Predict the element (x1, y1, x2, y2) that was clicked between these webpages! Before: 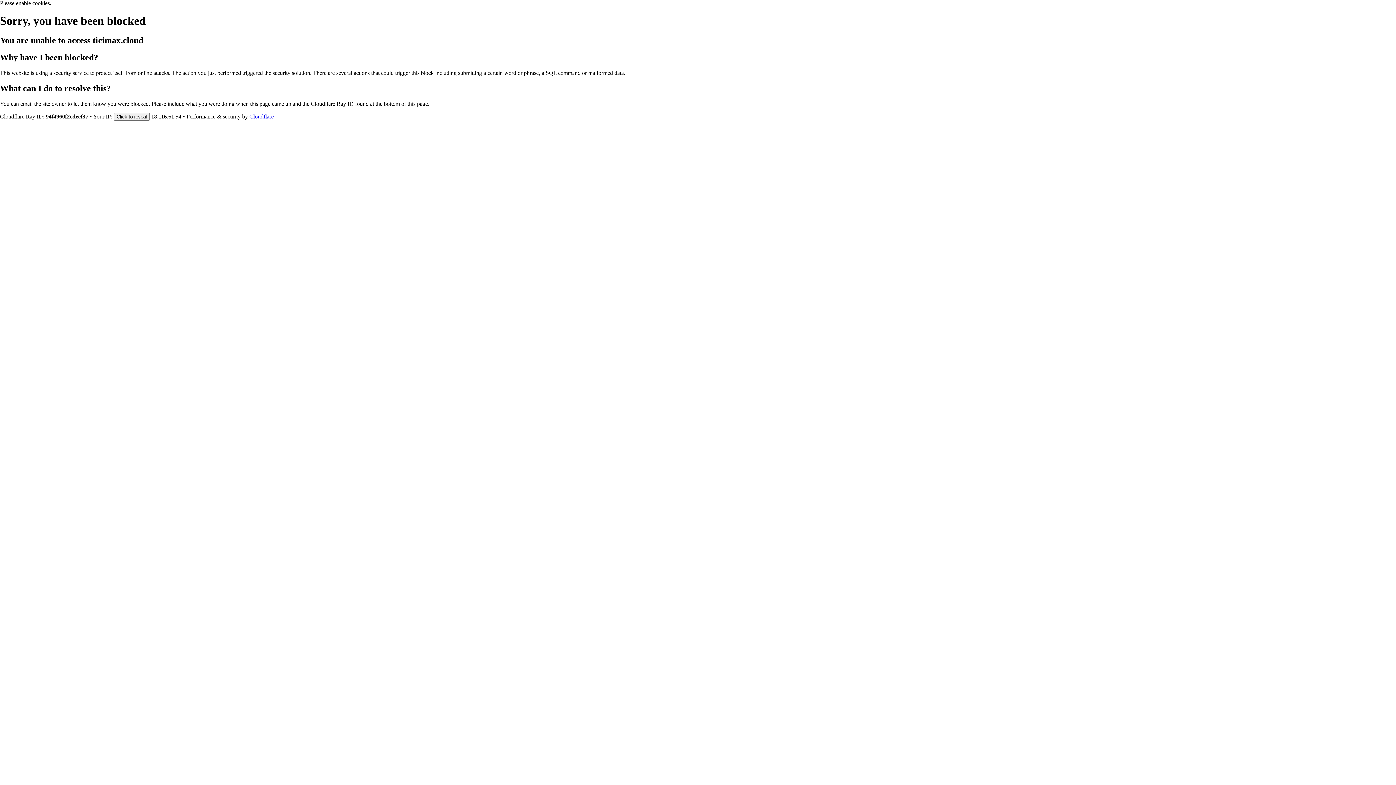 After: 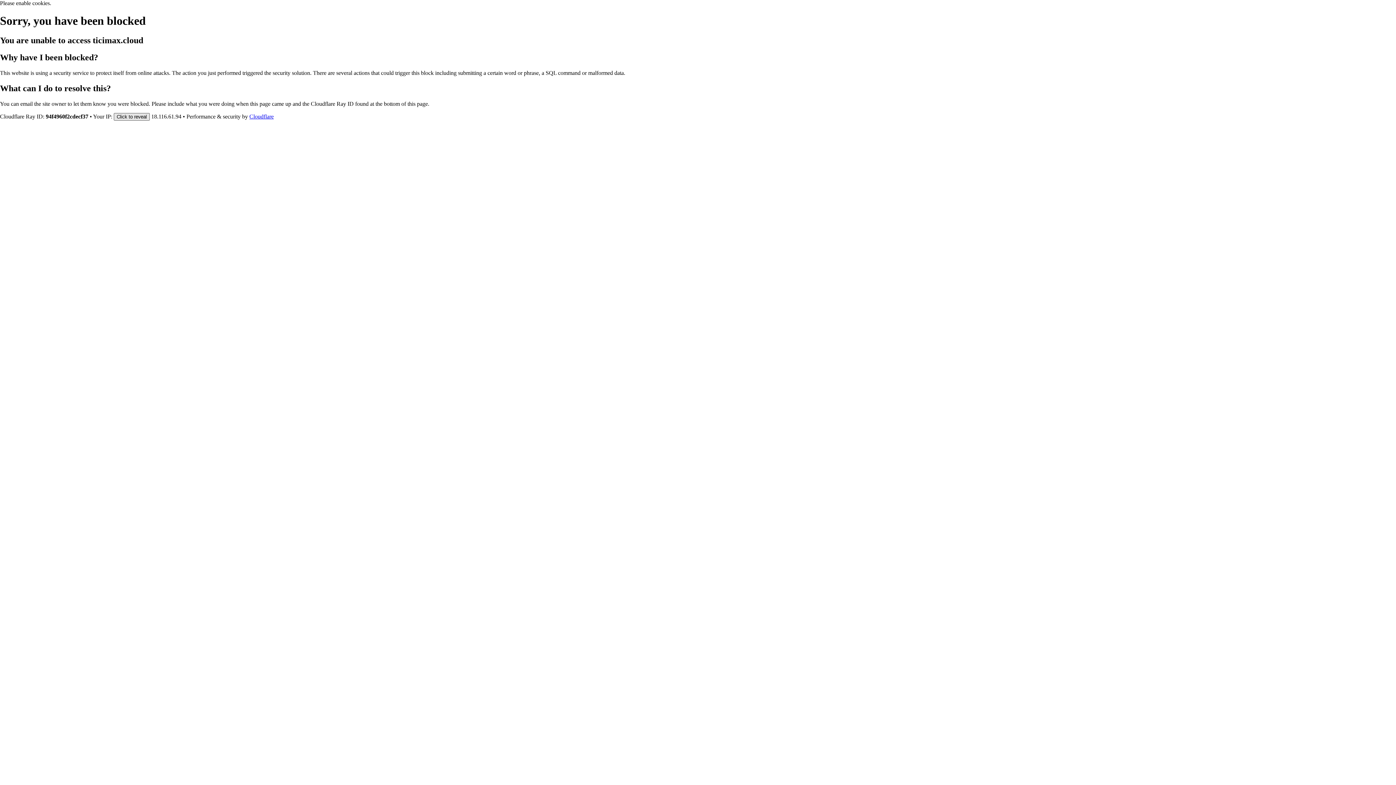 Action: label: Click to reveal bbox: (113, 112, 149, 120)